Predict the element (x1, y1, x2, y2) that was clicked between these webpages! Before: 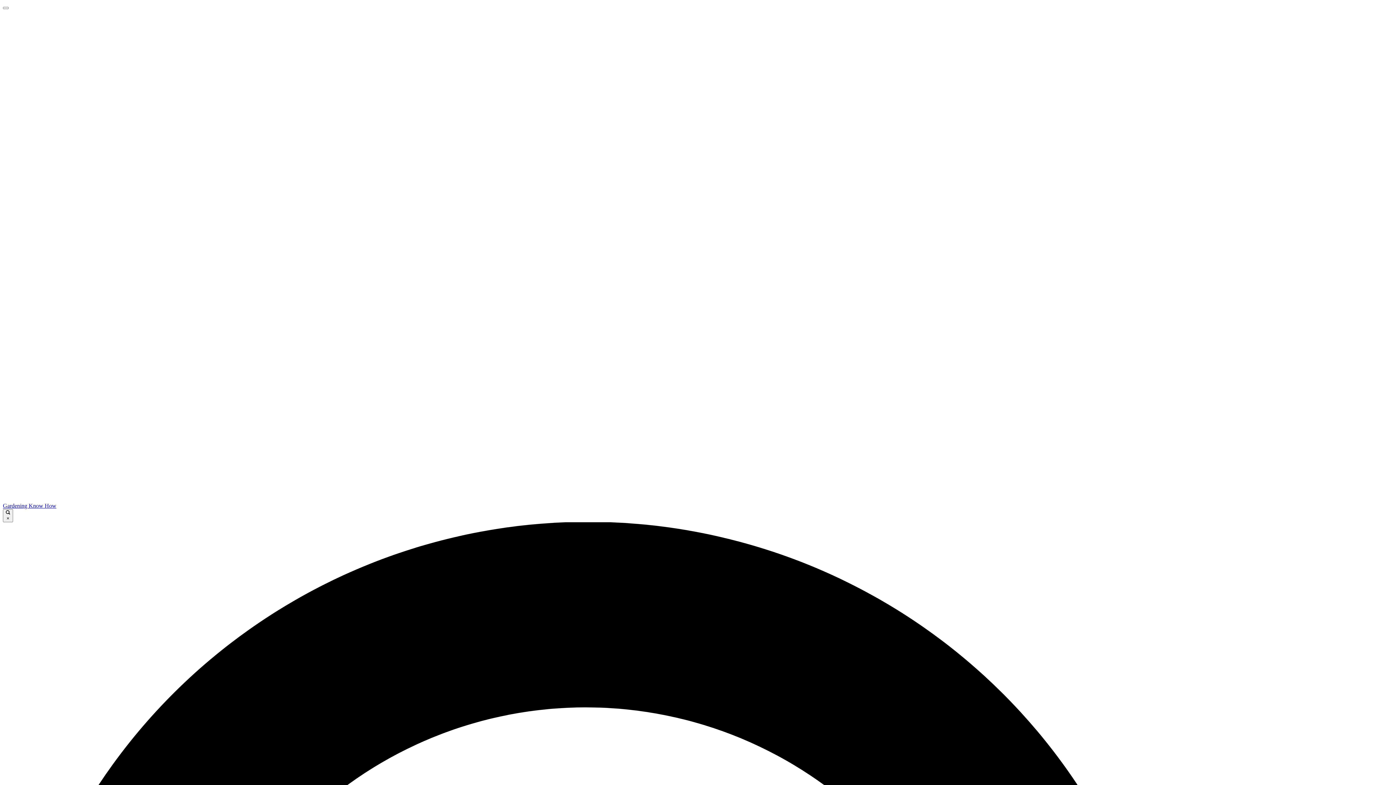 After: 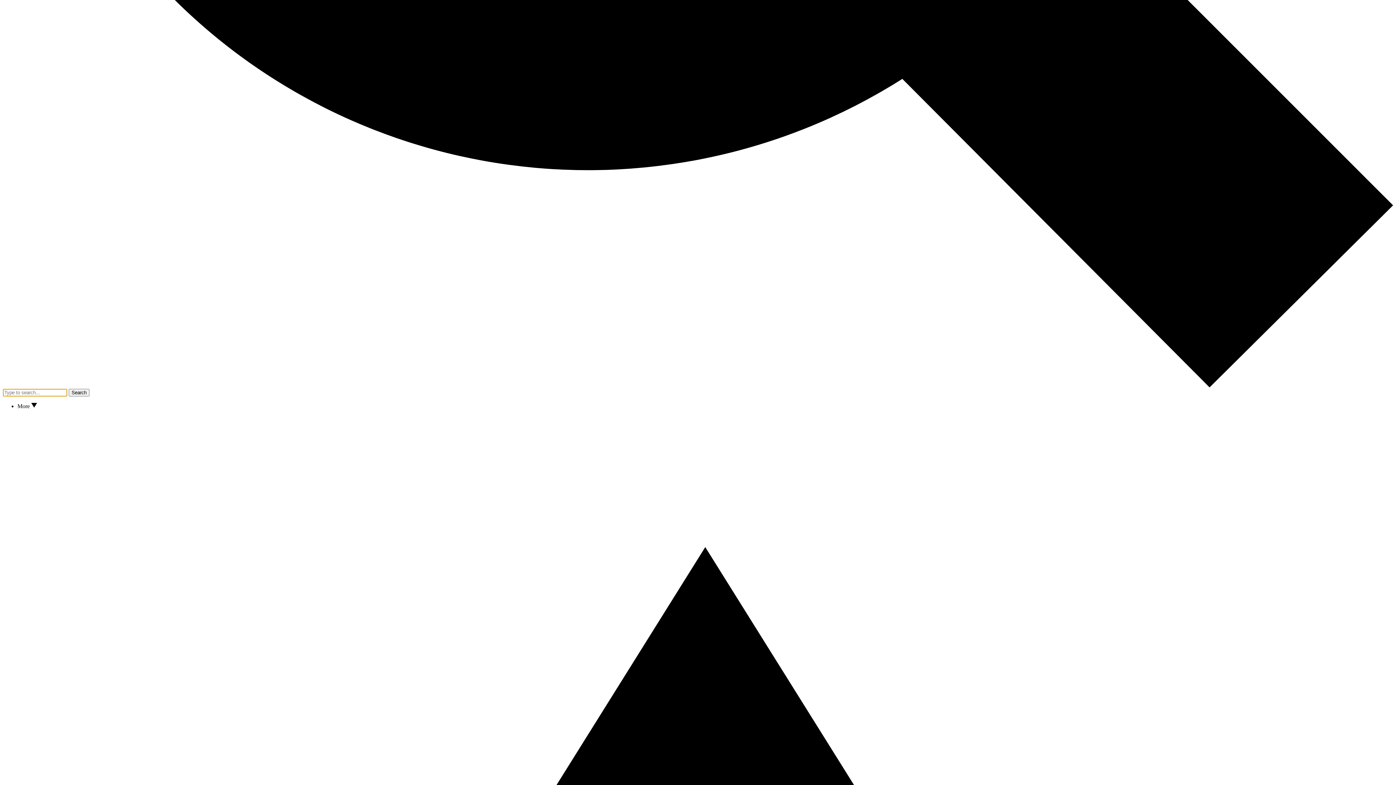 Action: bbox: (2, 6, 8, 9)